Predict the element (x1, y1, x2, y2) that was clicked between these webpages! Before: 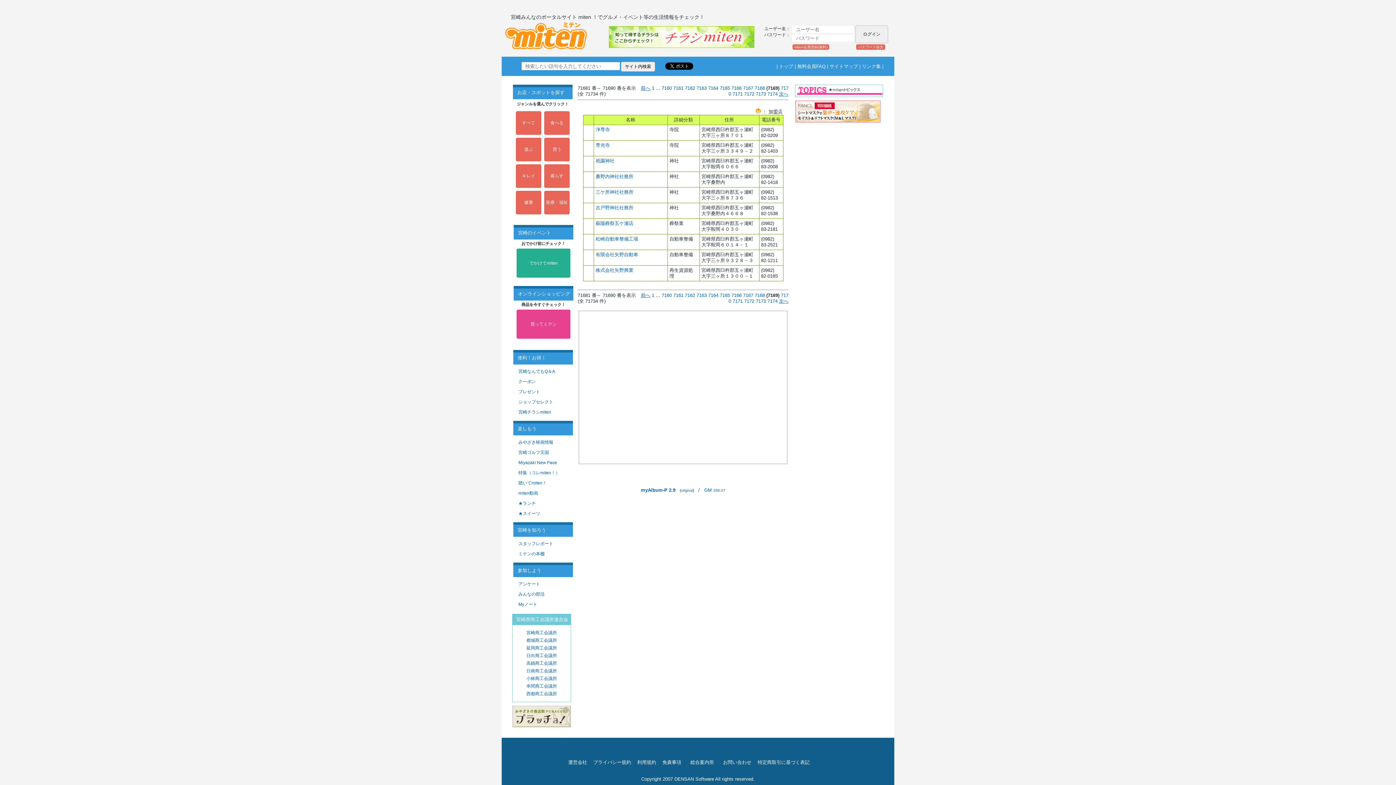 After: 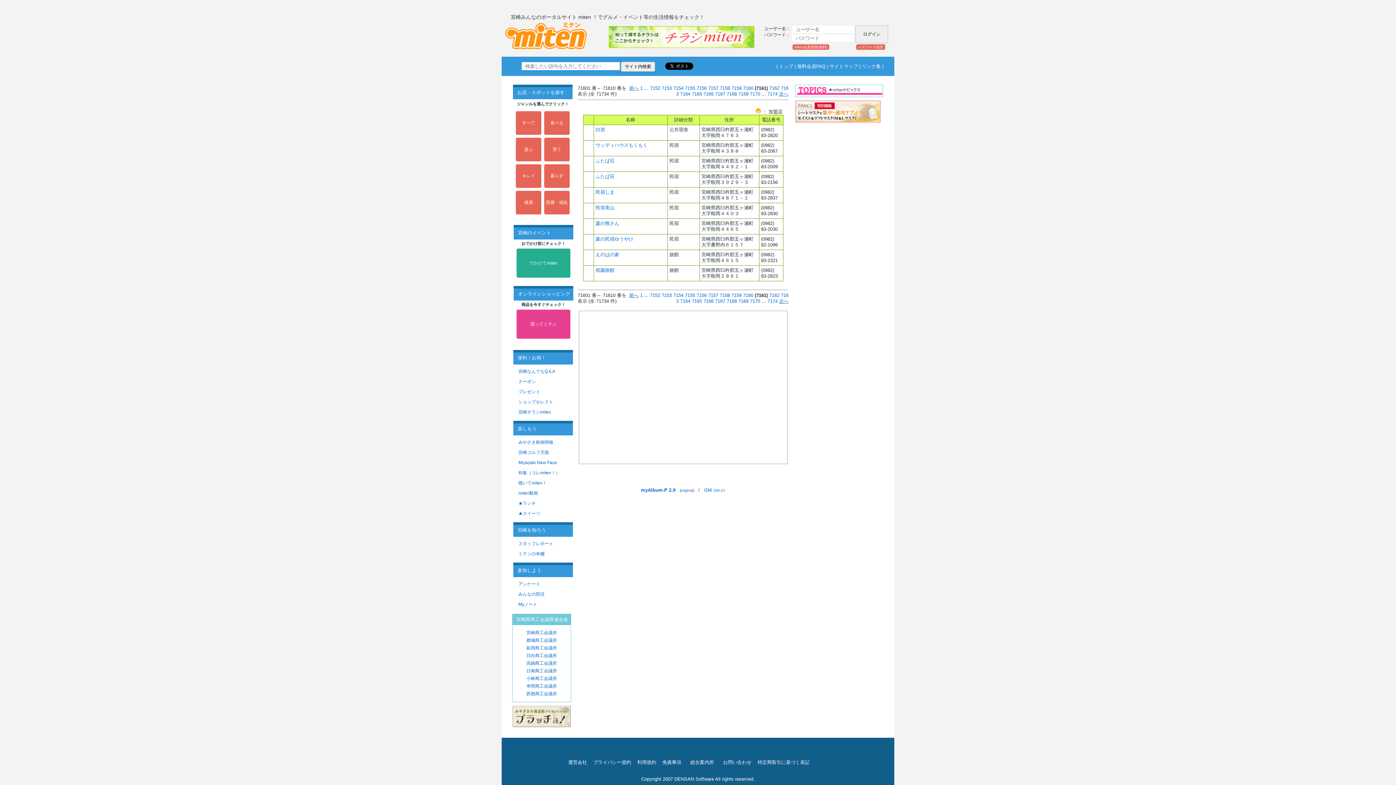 Action: bbox: (673, 85, 683, 90) label: 7161